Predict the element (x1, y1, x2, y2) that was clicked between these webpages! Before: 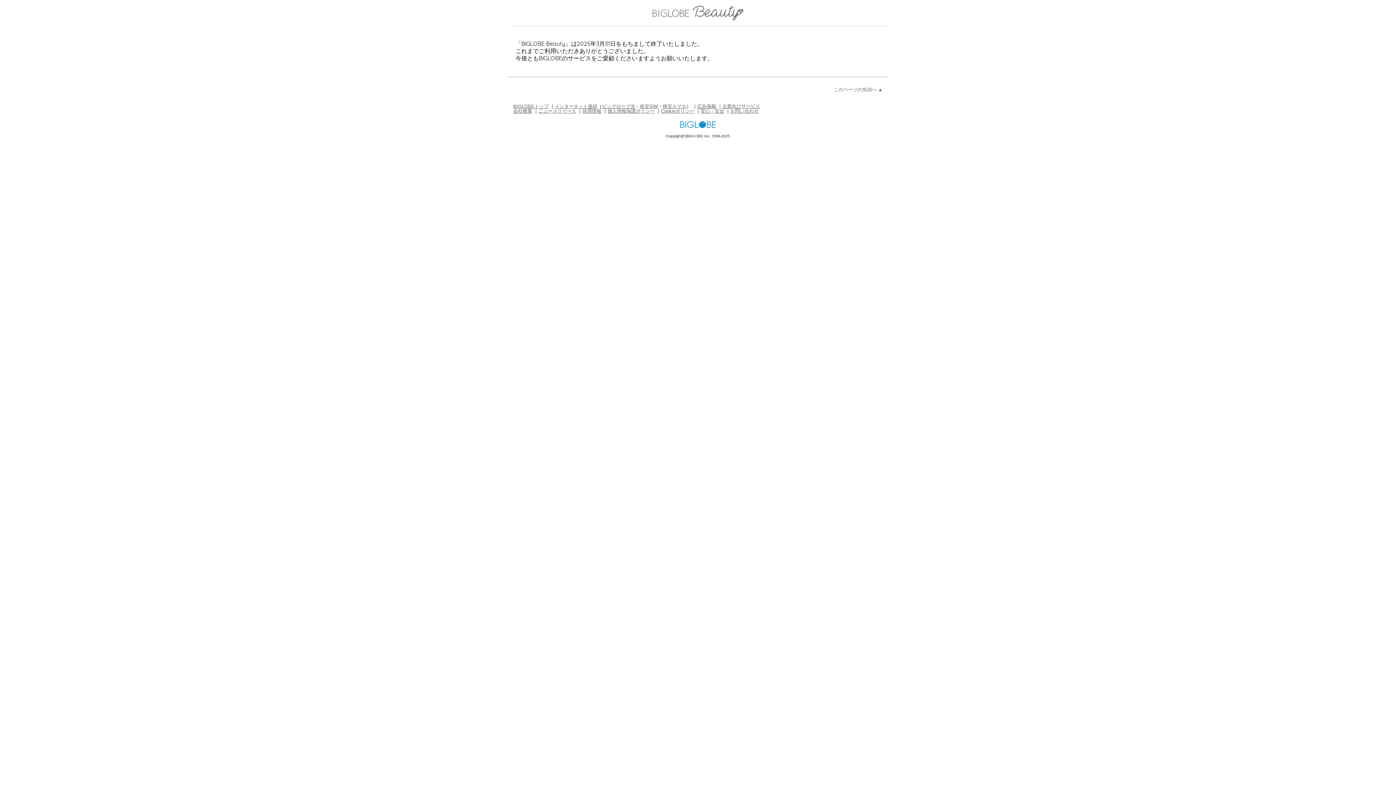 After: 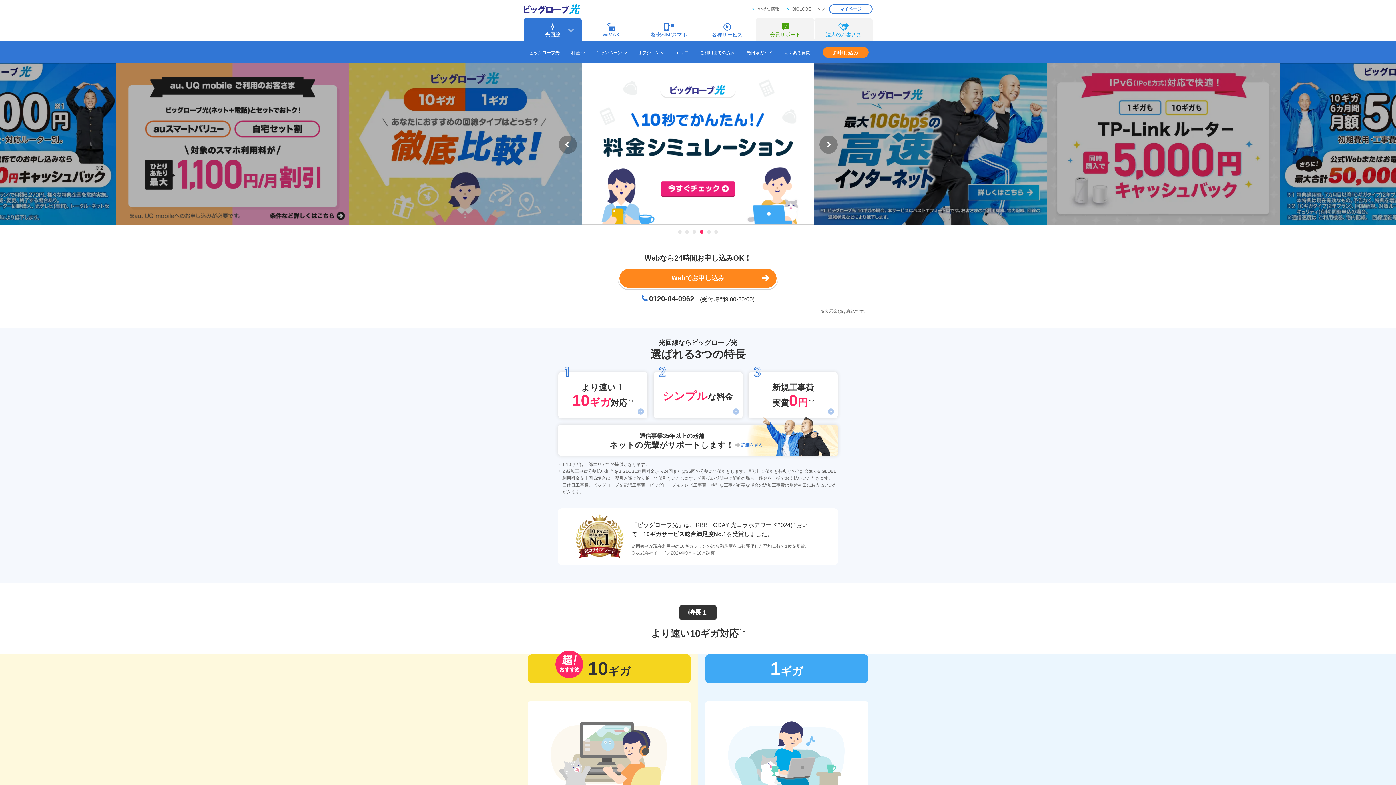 Action: label: ビッグローブ光 bbox: (602, 103, 635, 108)